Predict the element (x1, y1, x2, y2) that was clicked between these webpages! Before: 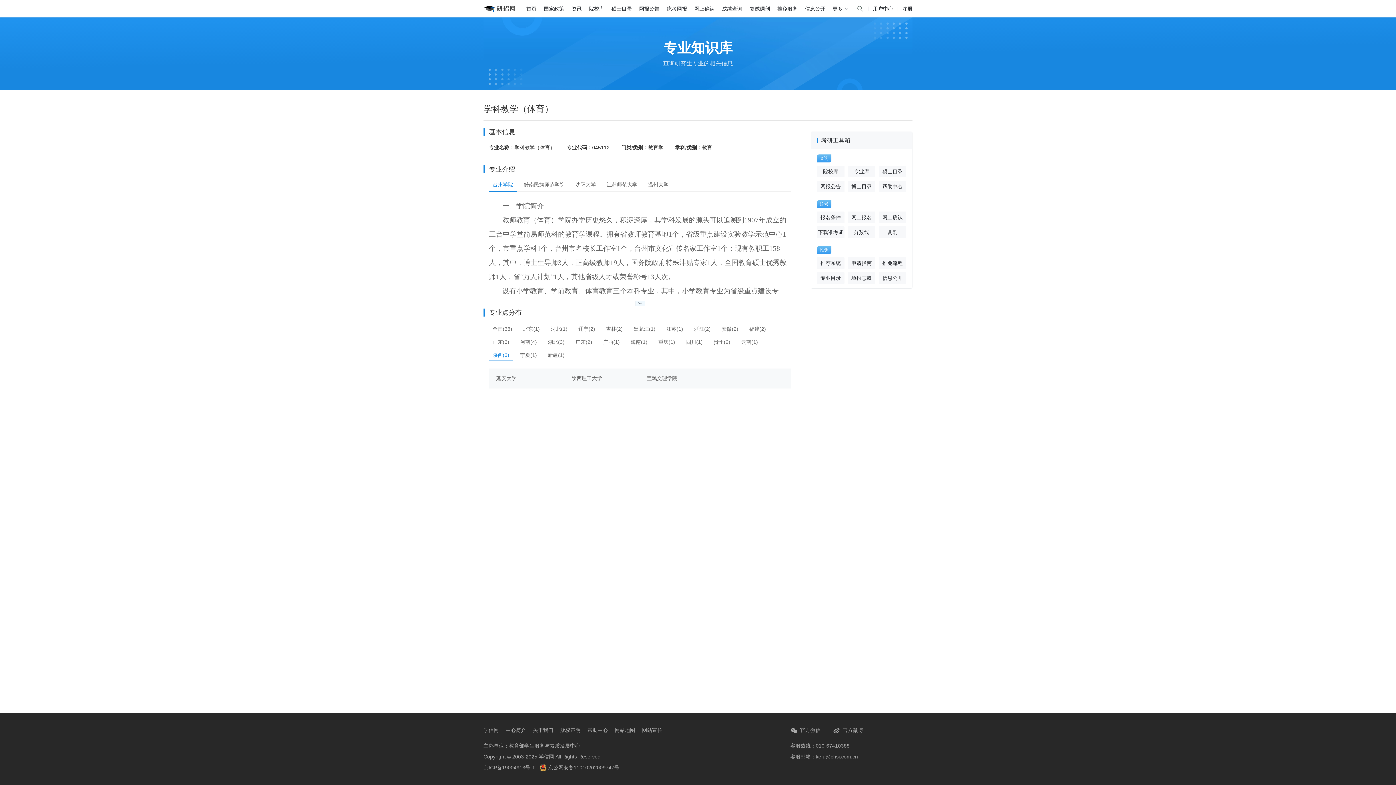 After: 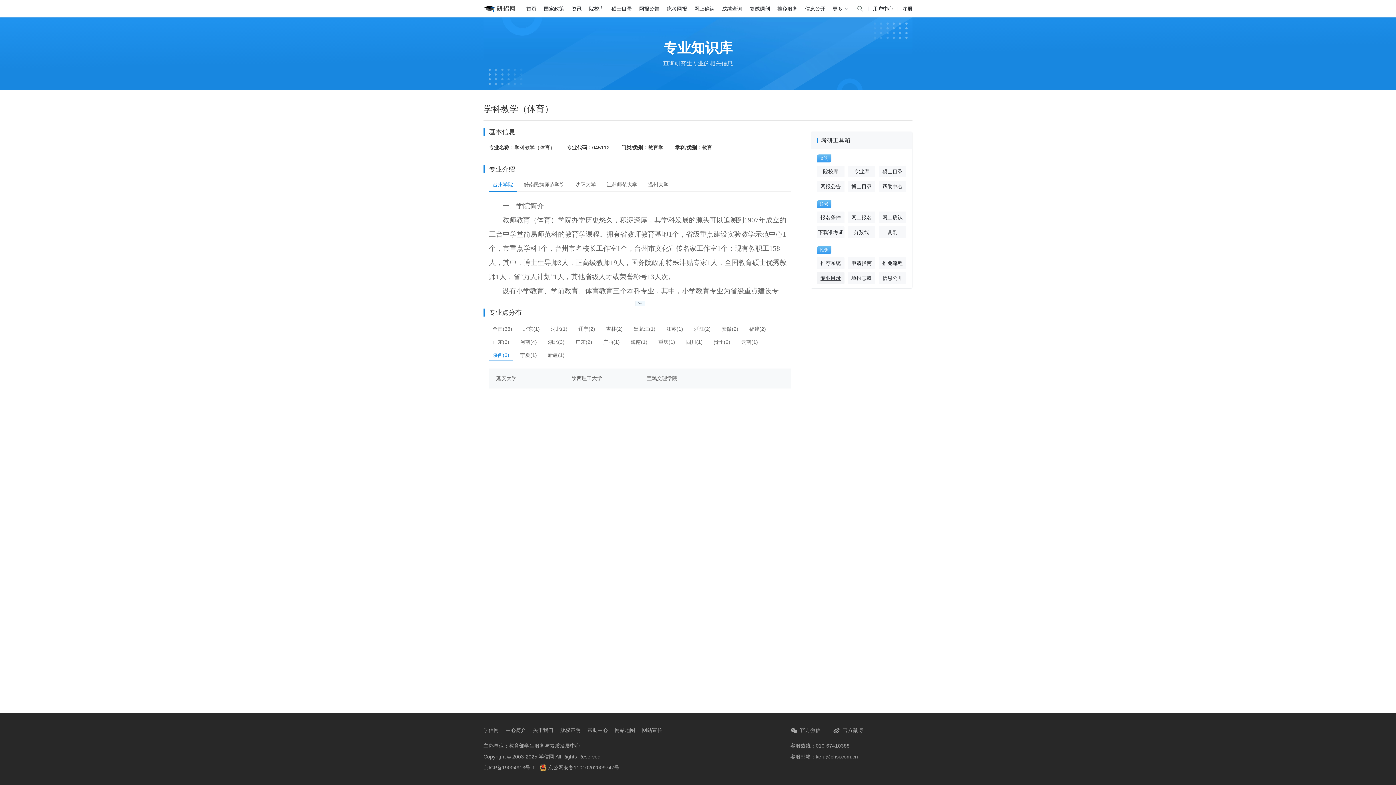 Action: bbox: (817, 272, 844, 284) label: 专业目录